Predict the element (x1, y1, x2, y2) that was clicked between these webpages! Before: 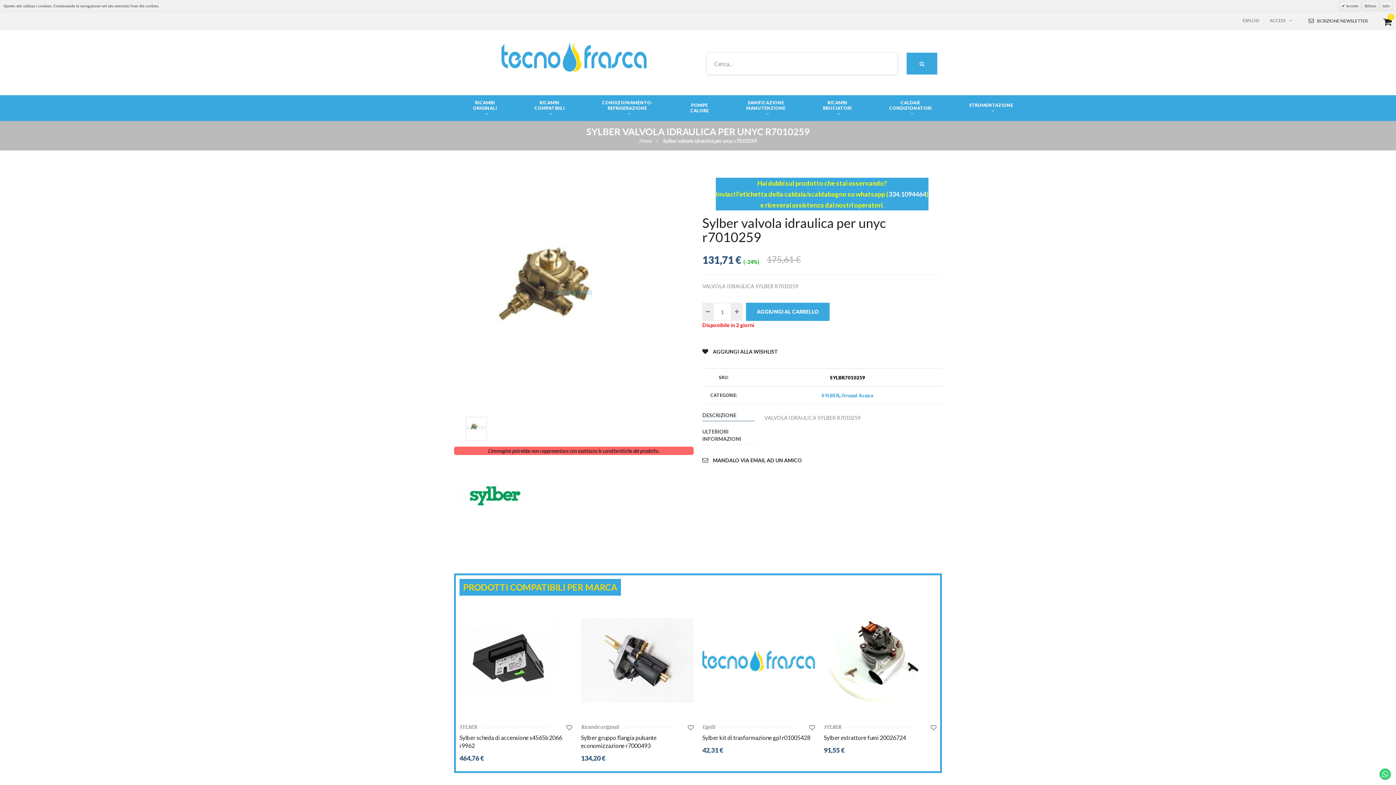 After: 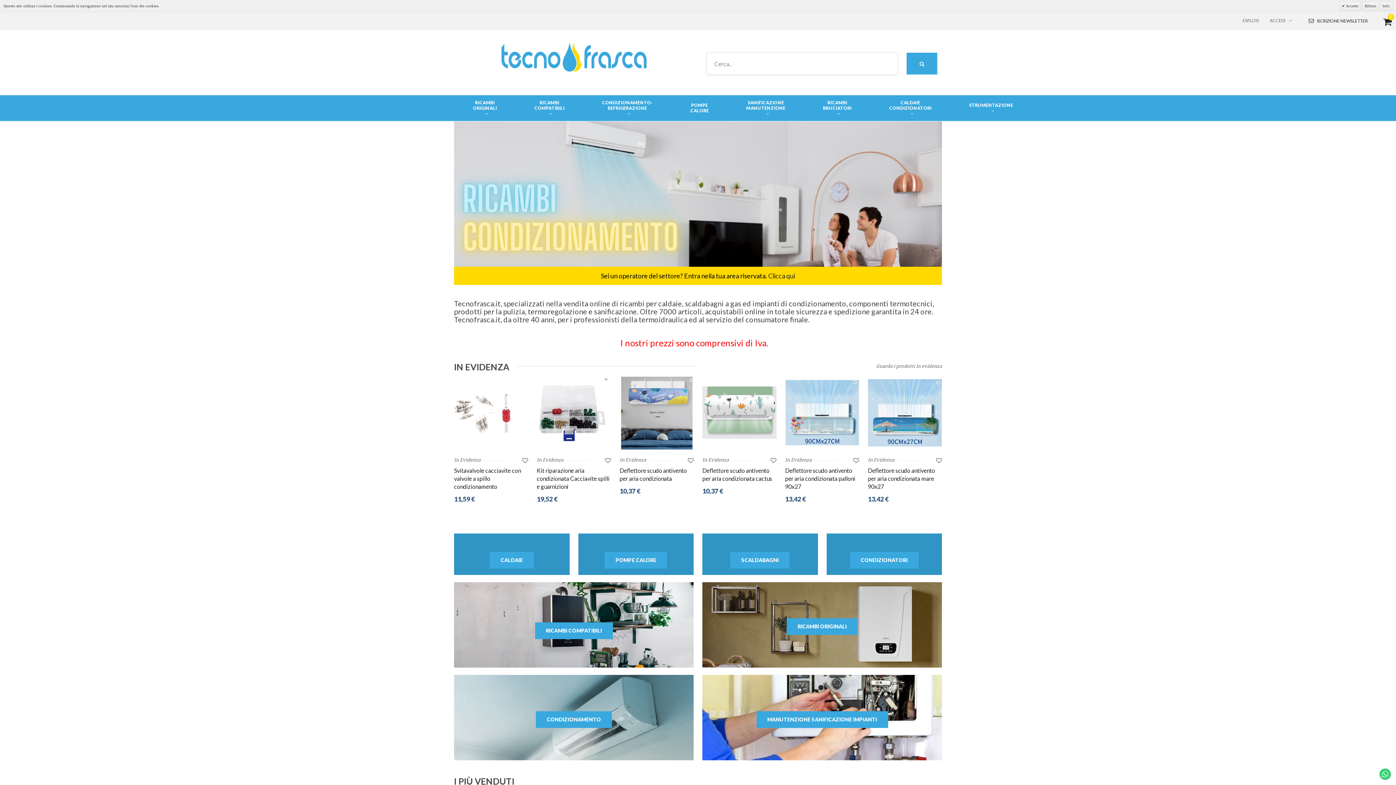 Action: bbox: (454, 42, 693, 71)